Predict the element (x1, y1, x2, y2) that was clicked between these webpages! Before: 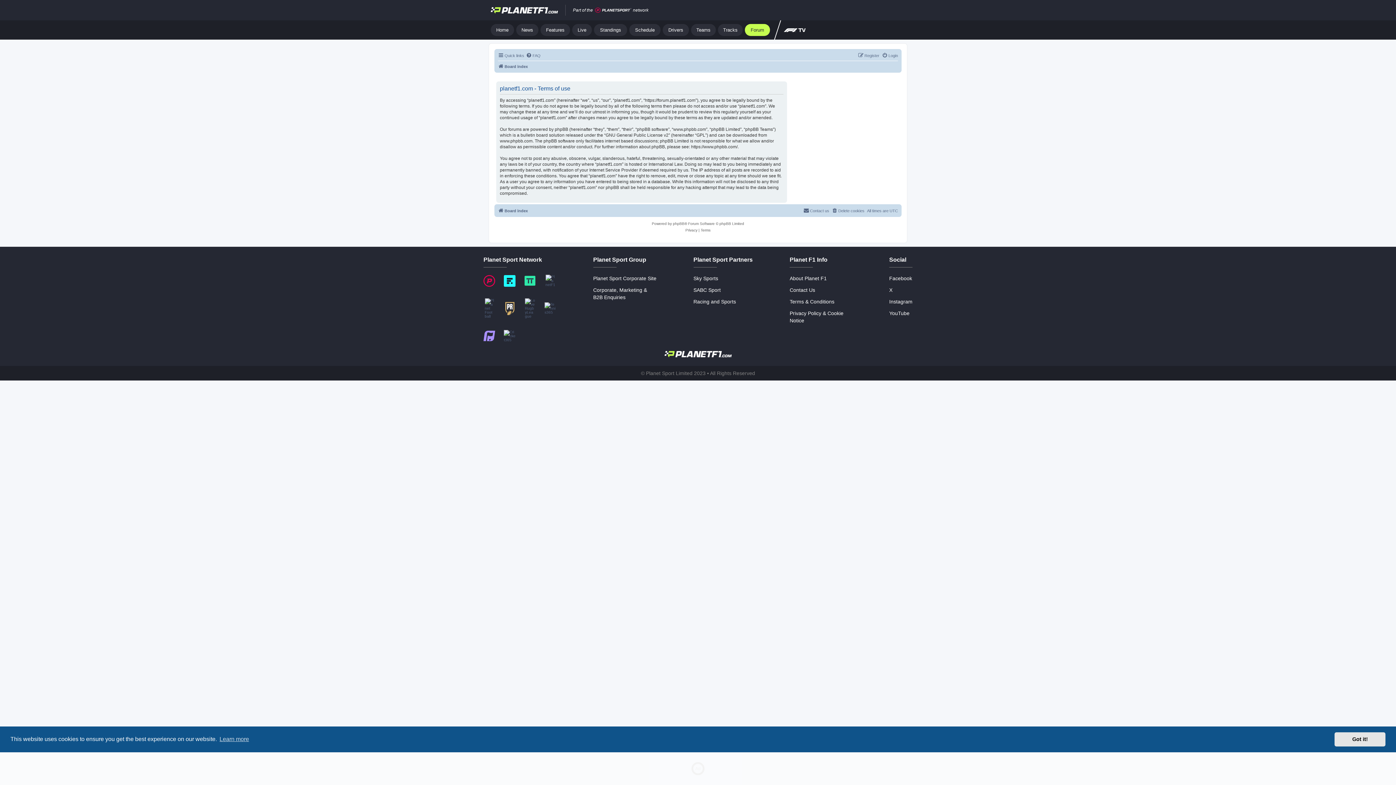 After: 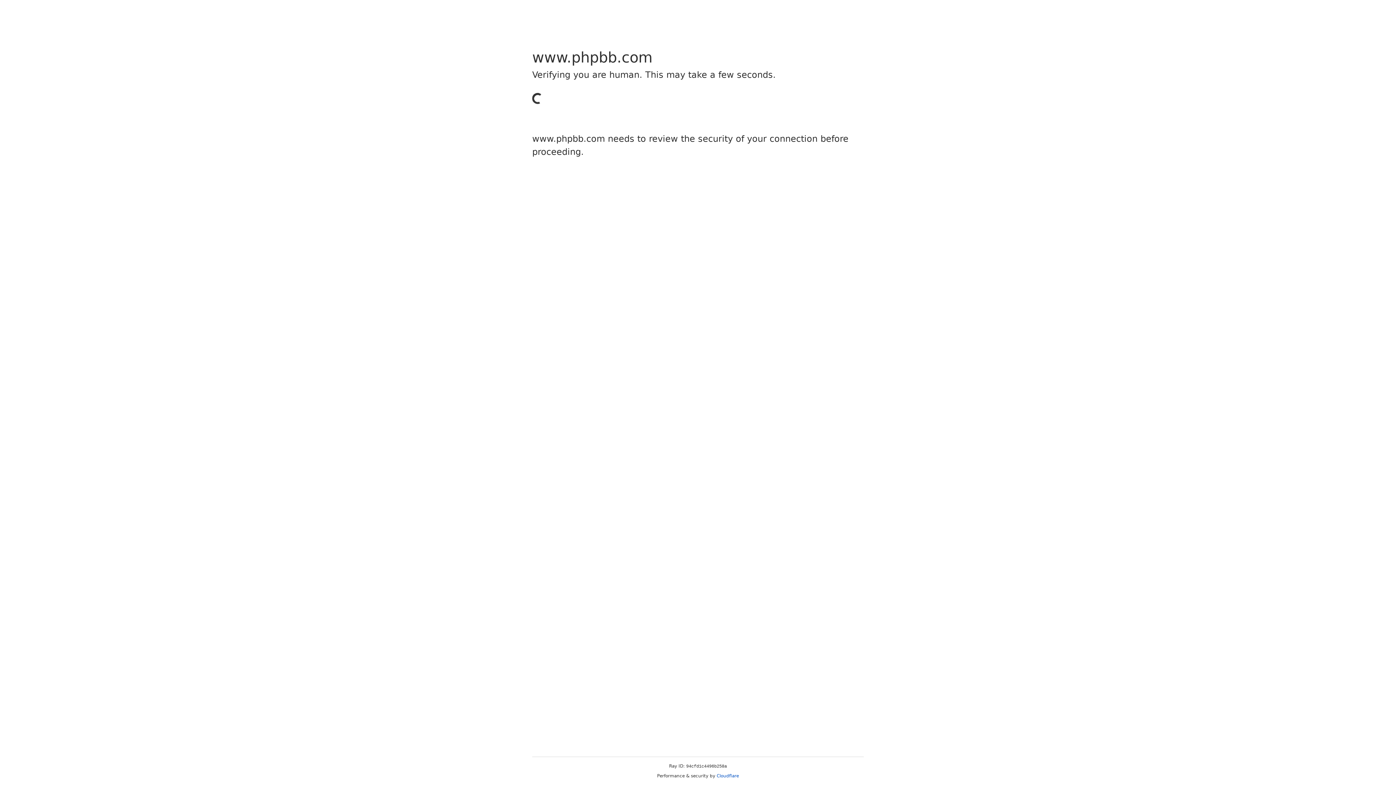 Action: bbox: (673, 220, 684, 227) label: phpBB